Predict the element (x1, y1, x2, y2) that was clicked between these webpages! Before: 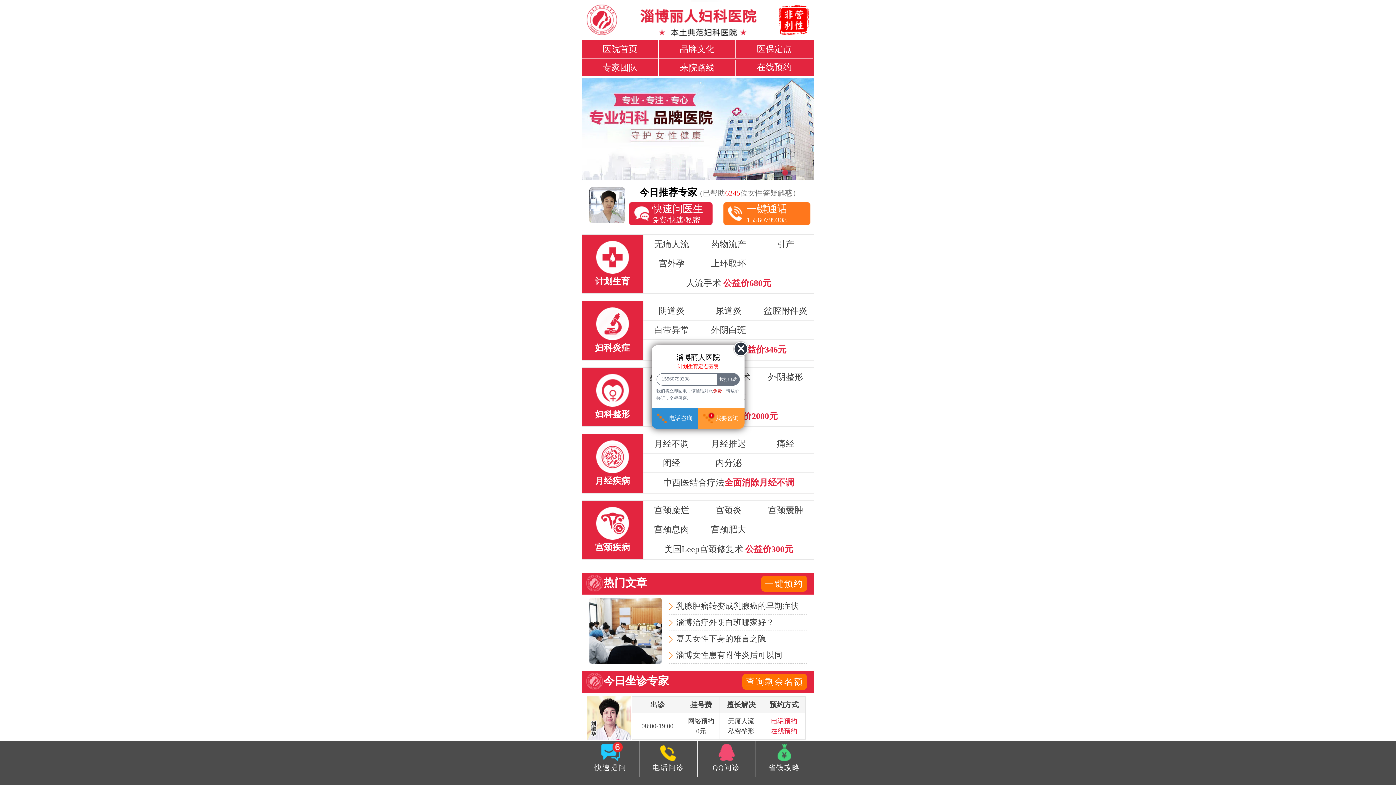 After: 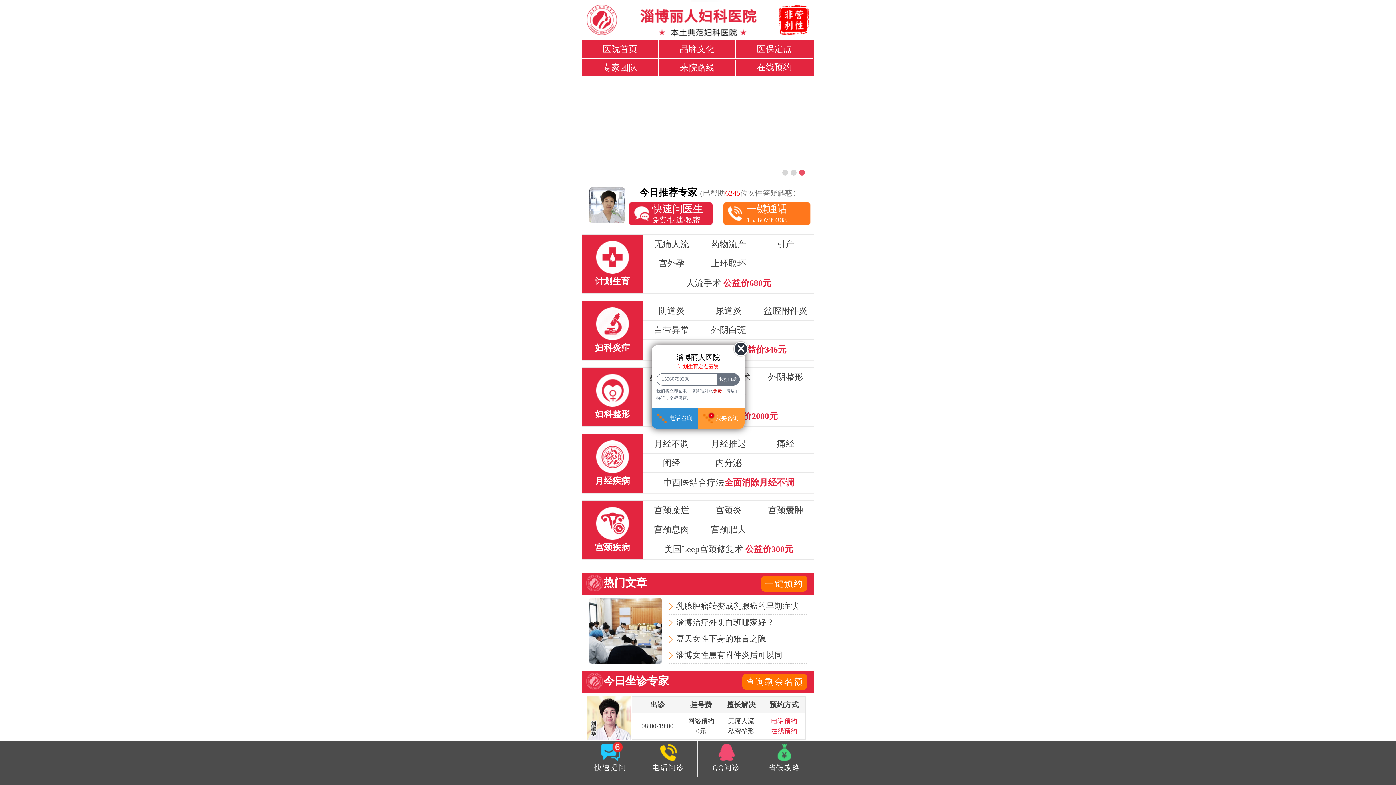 Action: label: 痛经 bbox: (777, 438, 794, 449)